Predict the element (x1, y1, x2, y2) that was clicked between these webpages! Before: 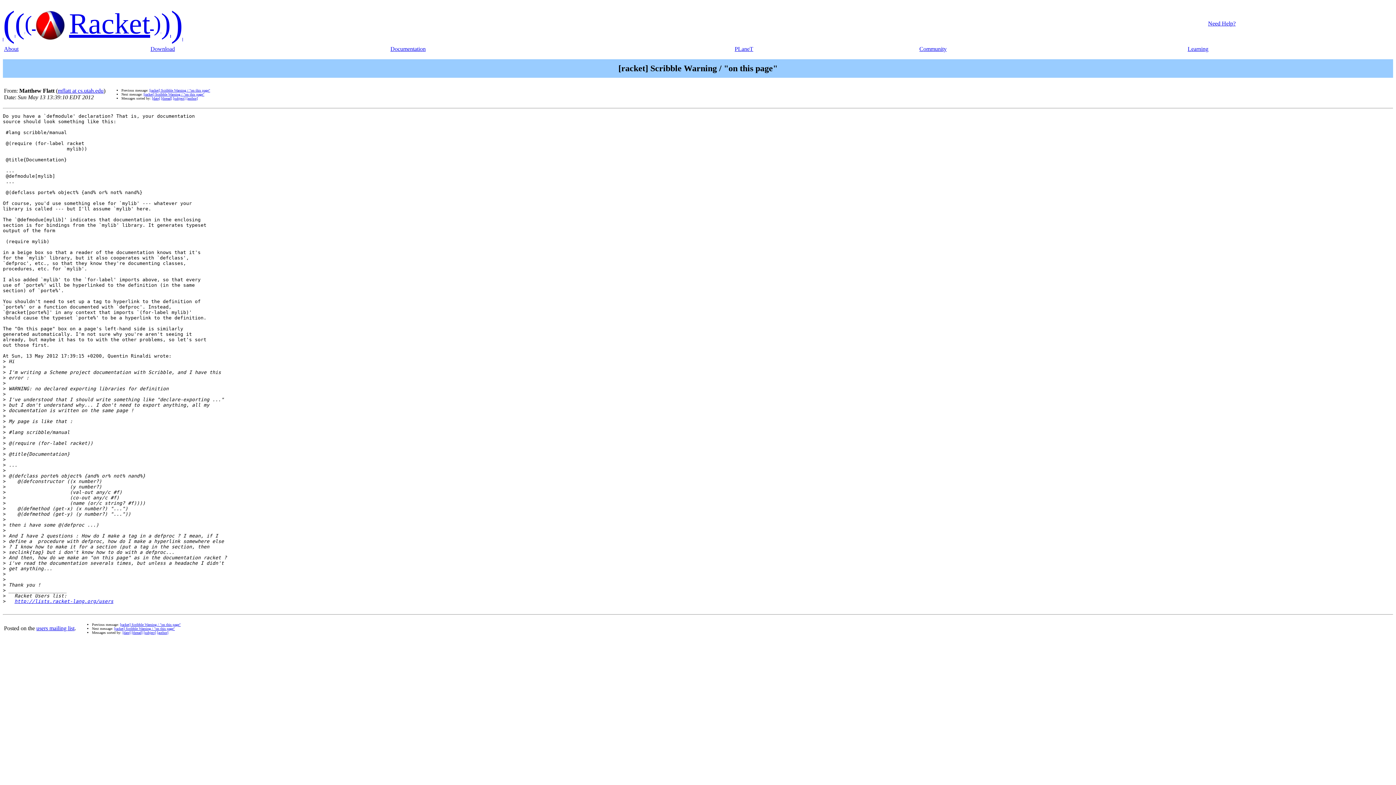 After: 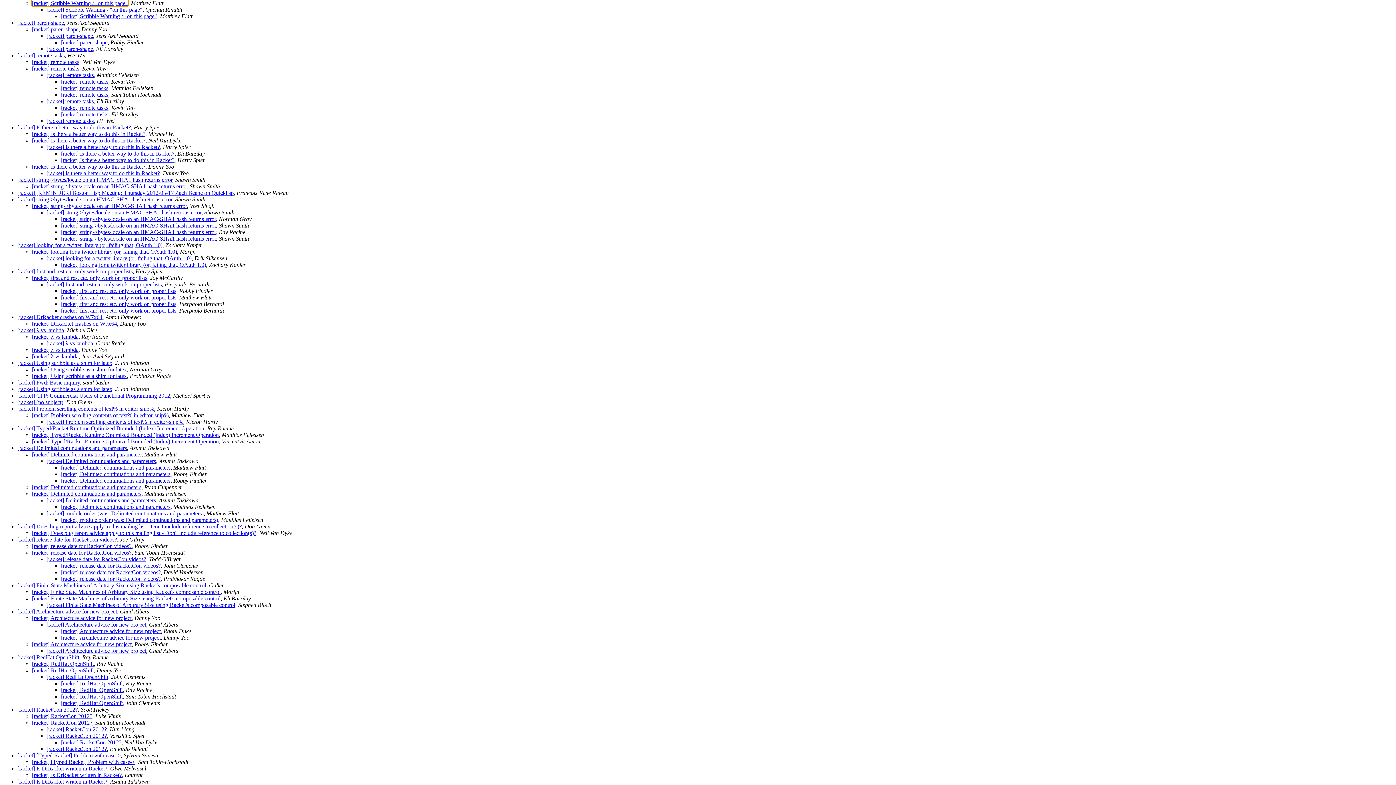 Action: label: [thread] bbox: (161, 96, 172, 100)